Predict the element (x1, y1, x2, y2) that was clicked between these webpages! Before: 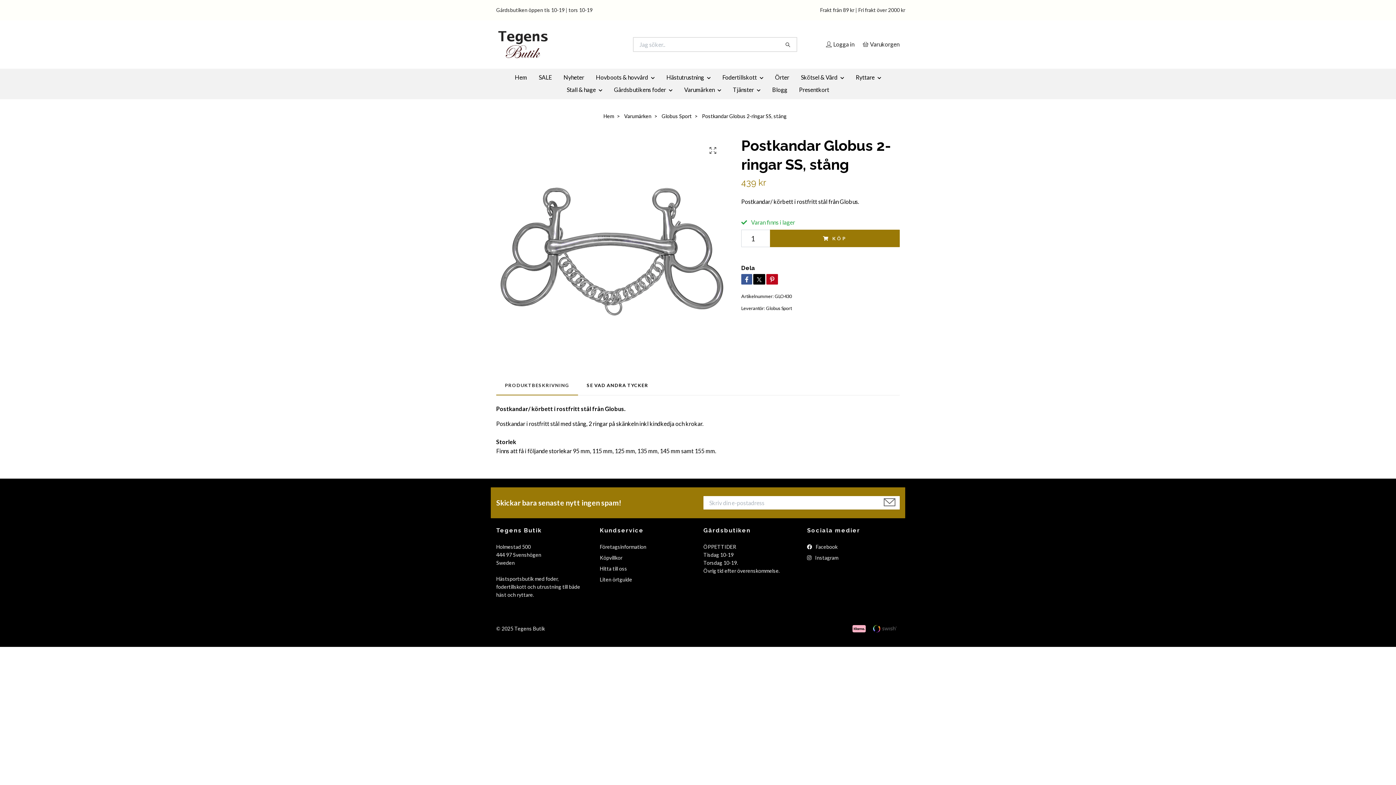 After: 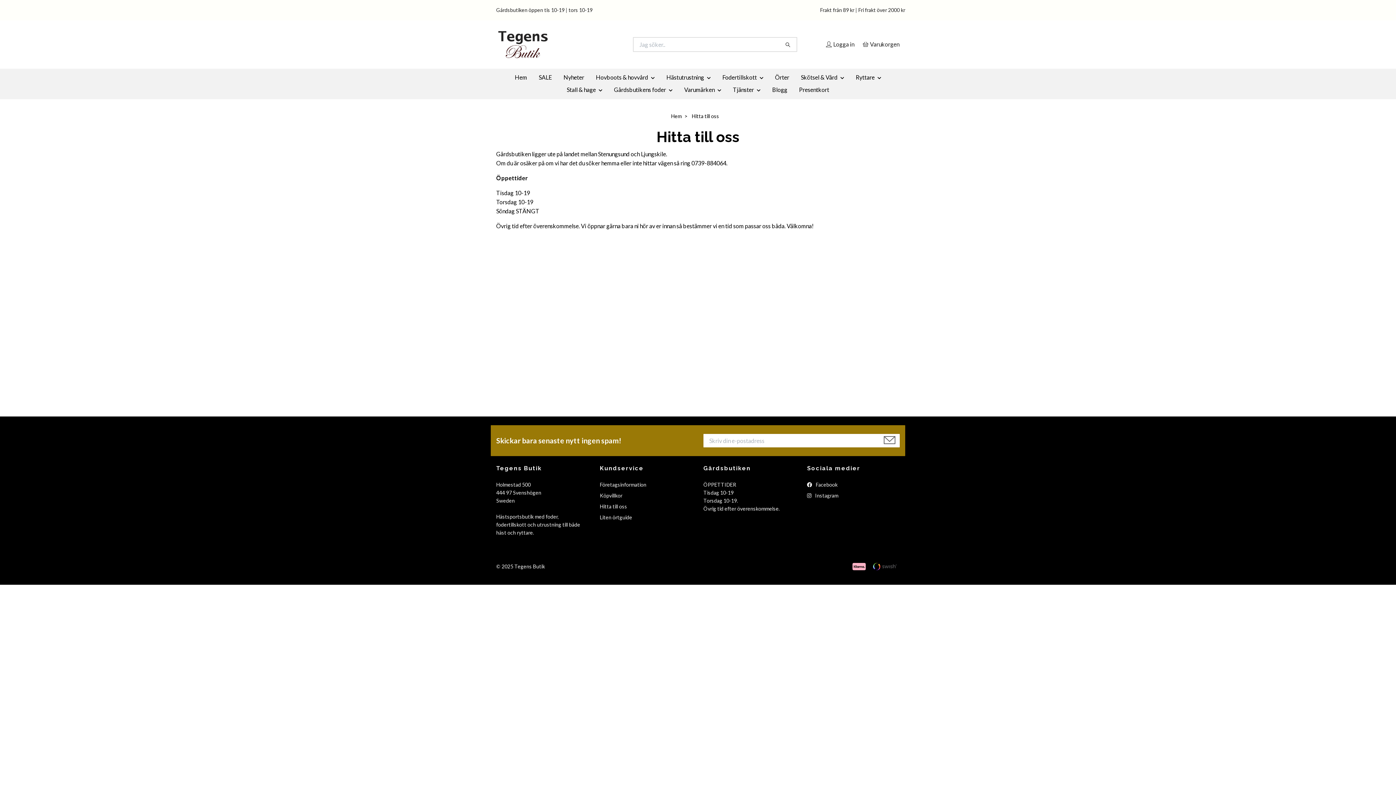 Action: bbox: (600, 565, 627, 571) label: Hitta till oss